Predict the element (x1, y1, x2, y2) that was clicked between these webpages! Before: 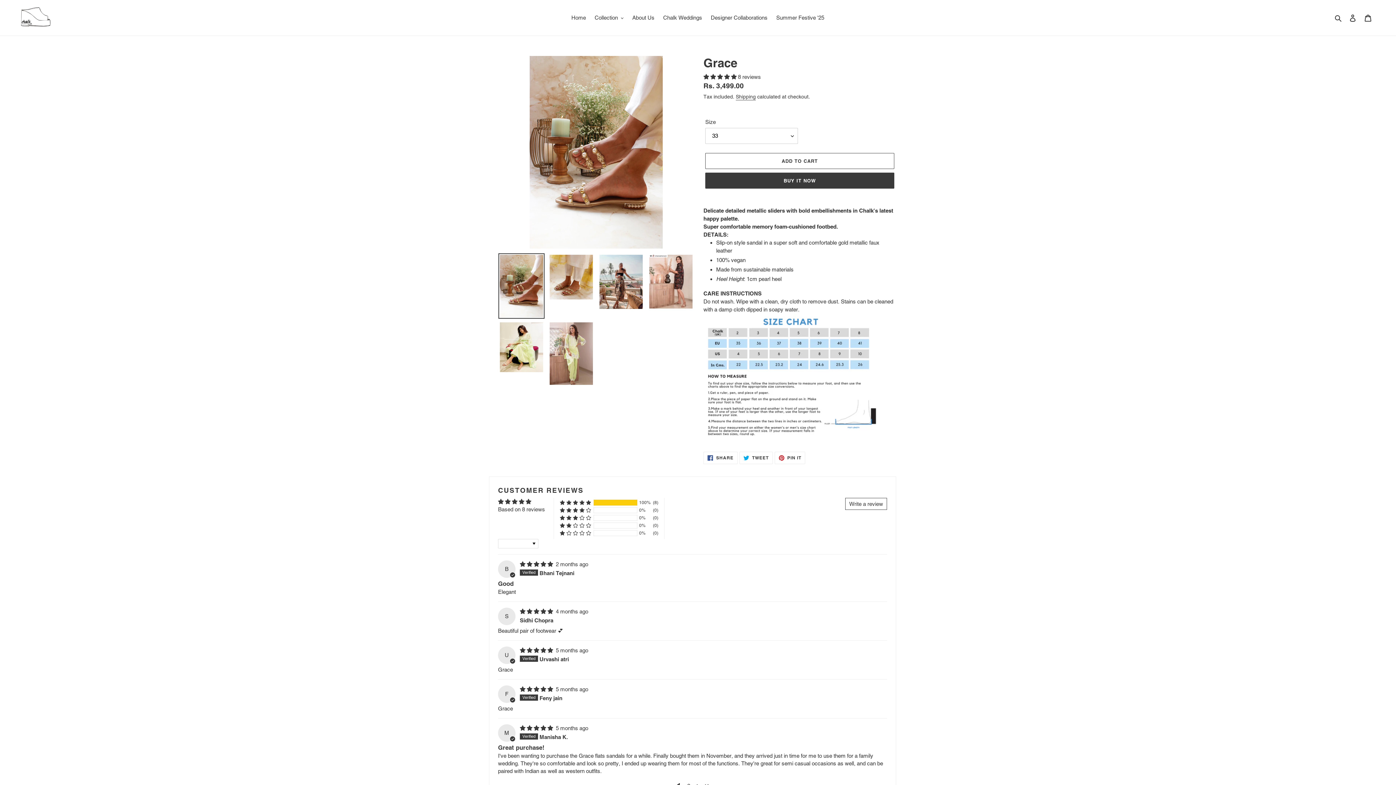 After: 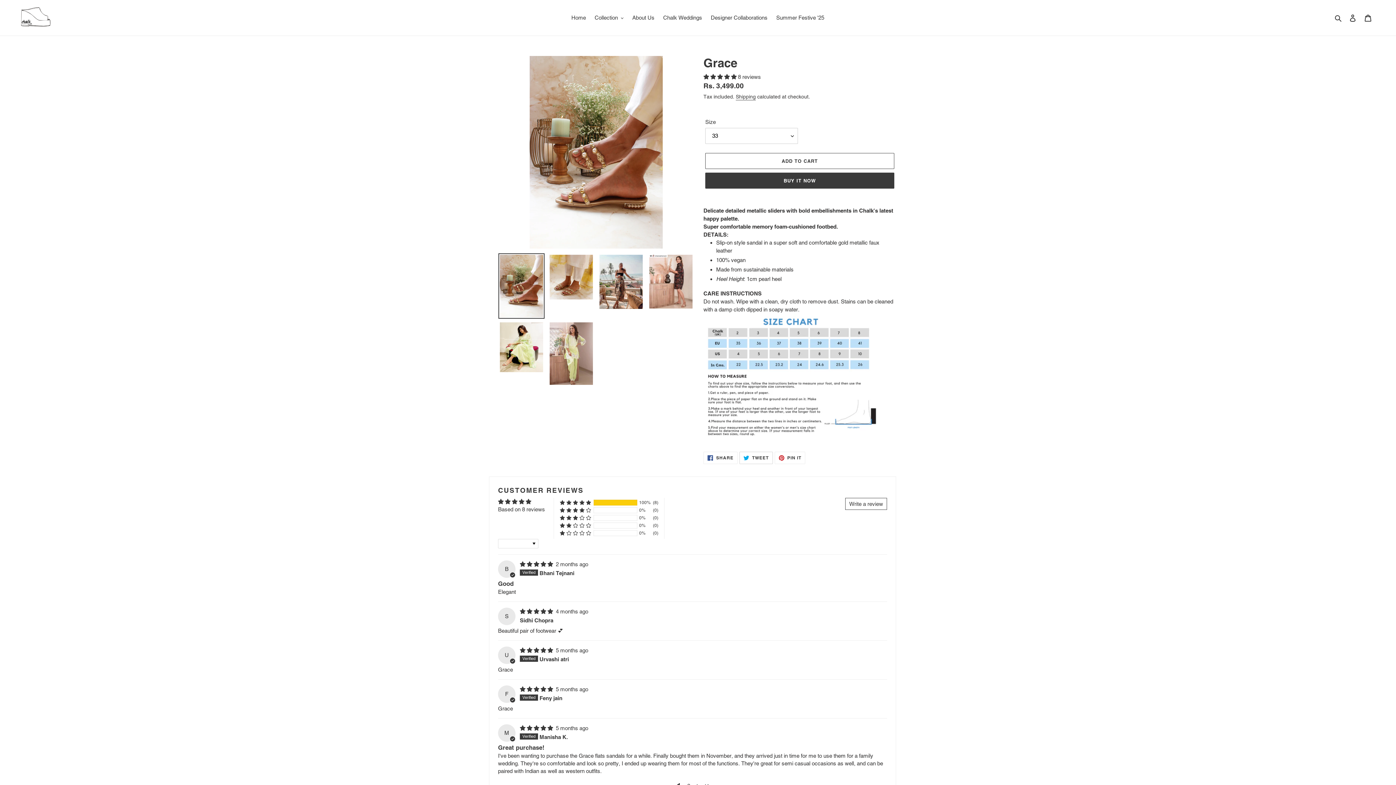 Action: label:  TWEET
TWEET ON TWITTER bbox: (739, 451, 772, 464)